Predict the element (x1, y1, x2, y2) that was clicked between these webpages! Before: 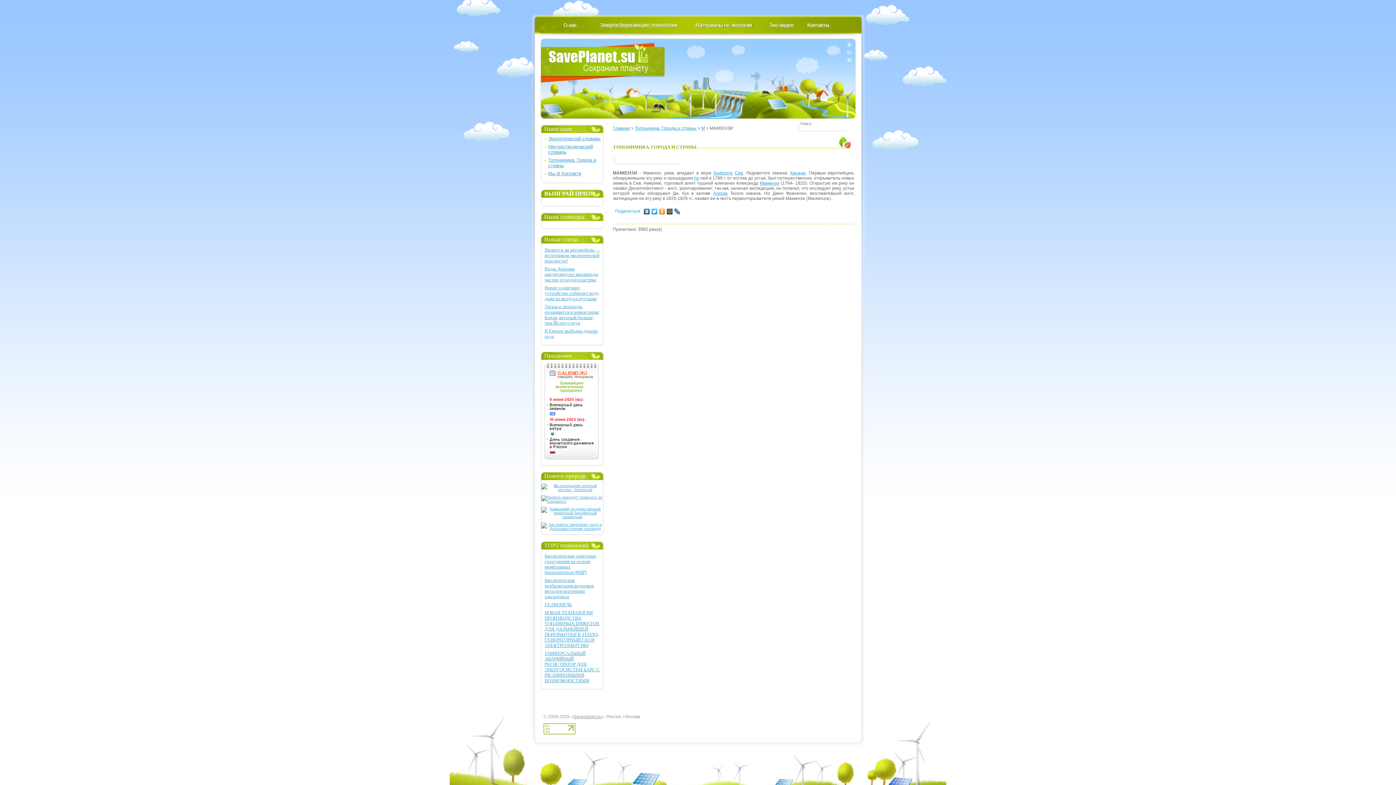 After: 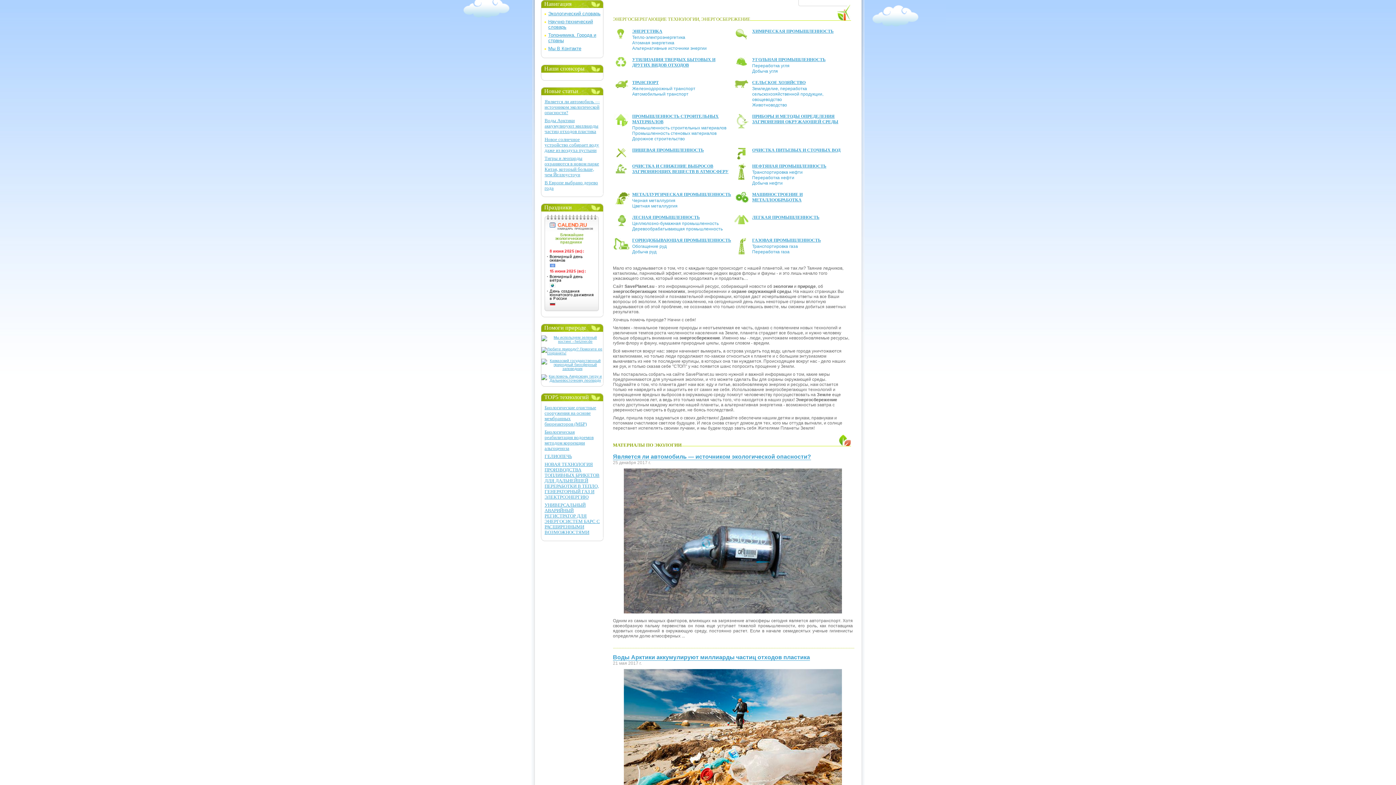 Action: bbox: (597, 23, 673, 27)